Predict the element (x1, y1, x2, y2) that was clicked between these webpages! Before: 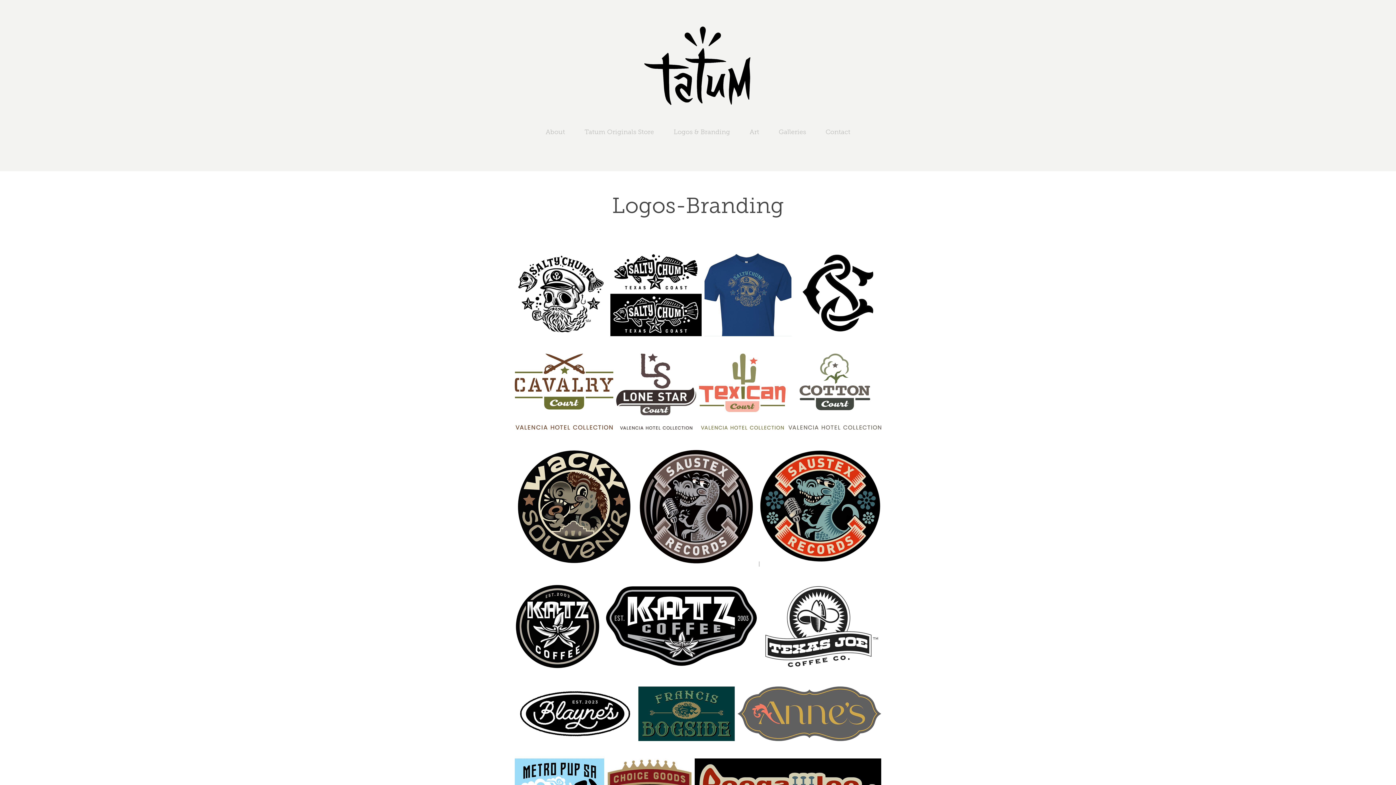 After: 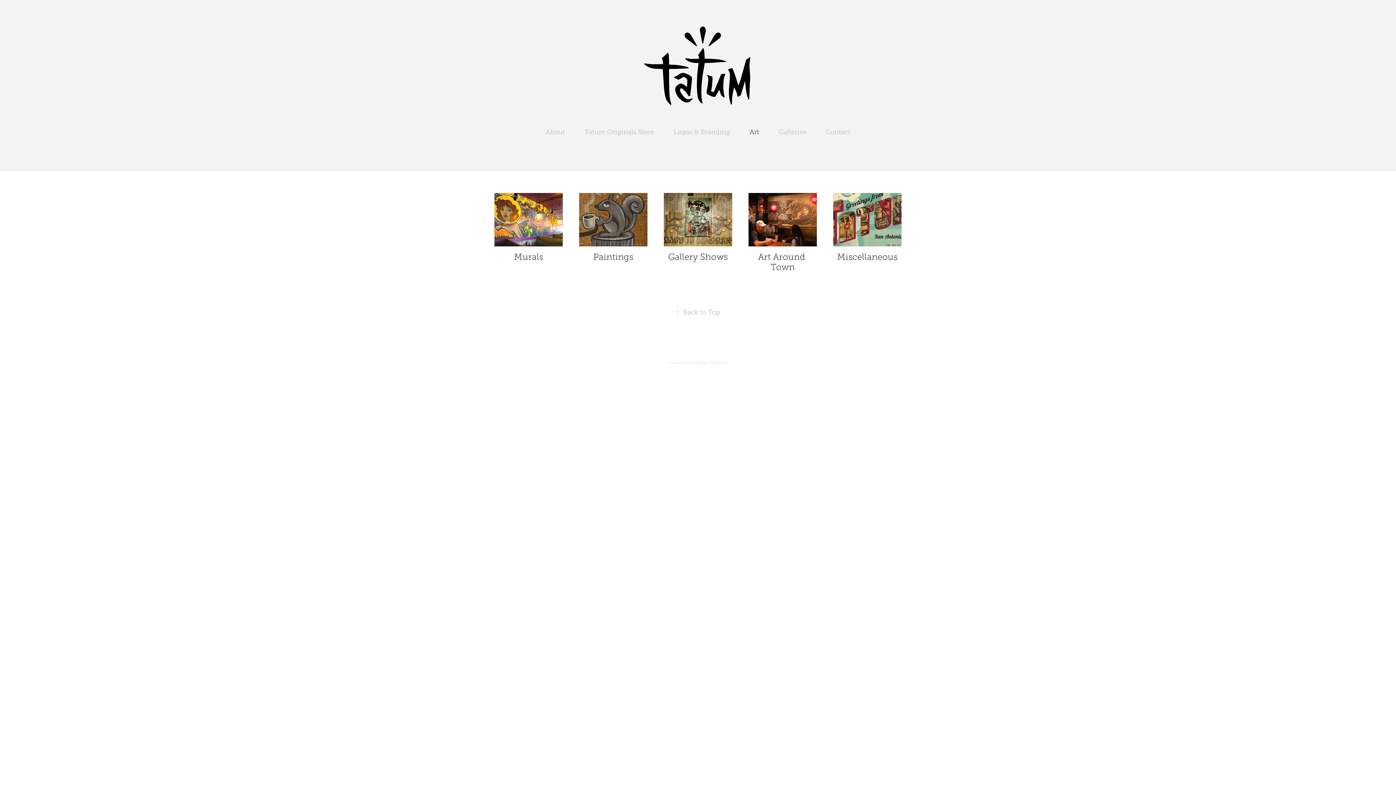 Action: bbox: (749, 128, 759, 135) label: Art